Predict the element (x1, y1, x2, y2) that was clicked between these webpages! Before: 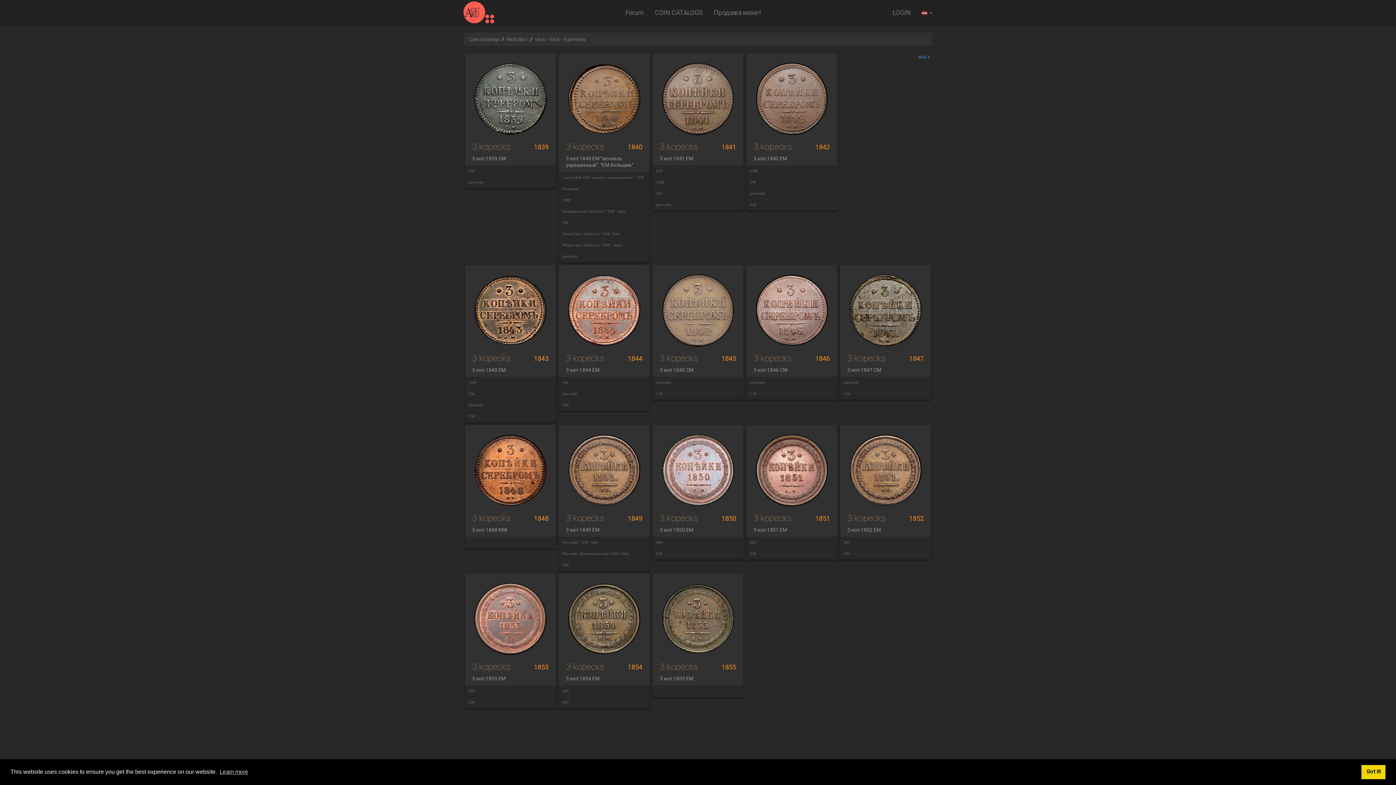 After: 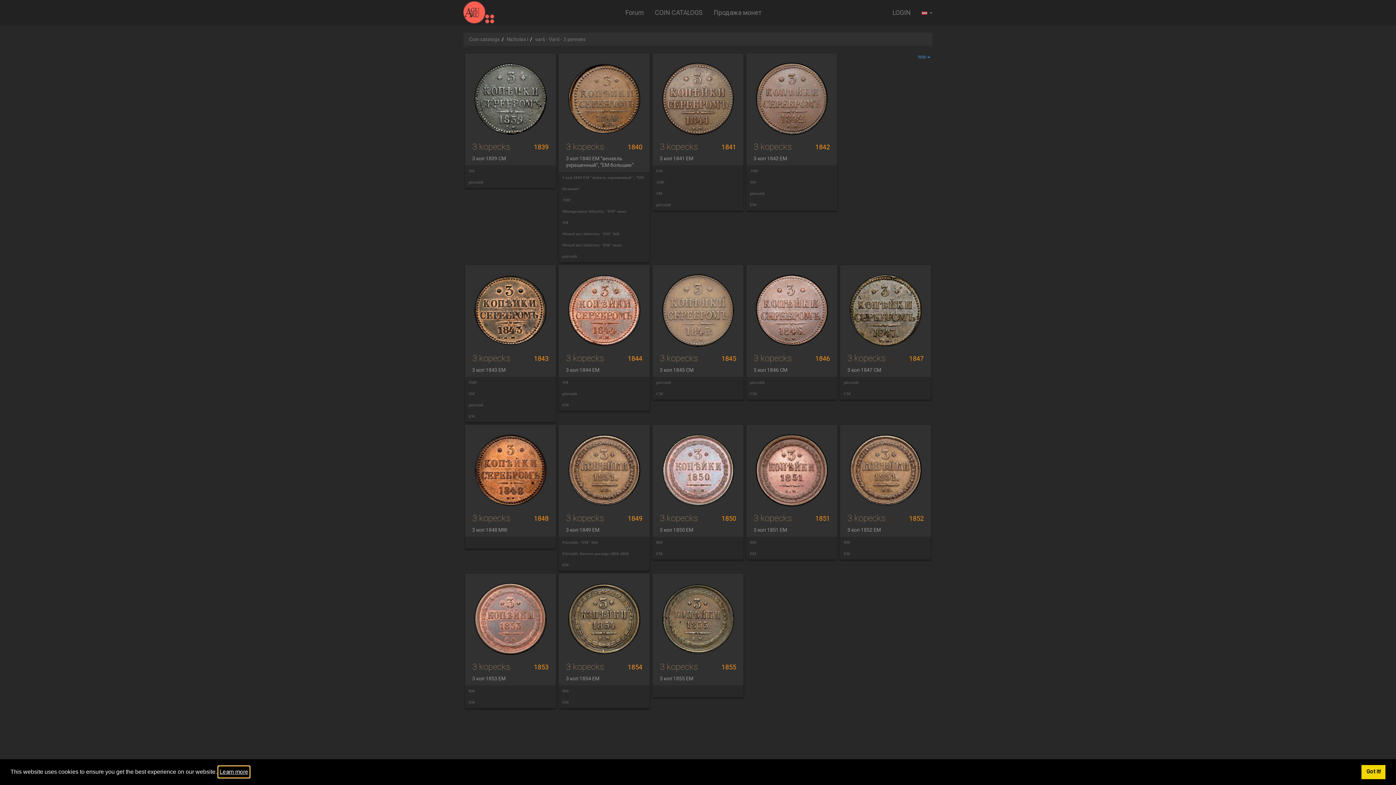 Action: label: learn more about cookies bbox: (218, 766, 249, 777)